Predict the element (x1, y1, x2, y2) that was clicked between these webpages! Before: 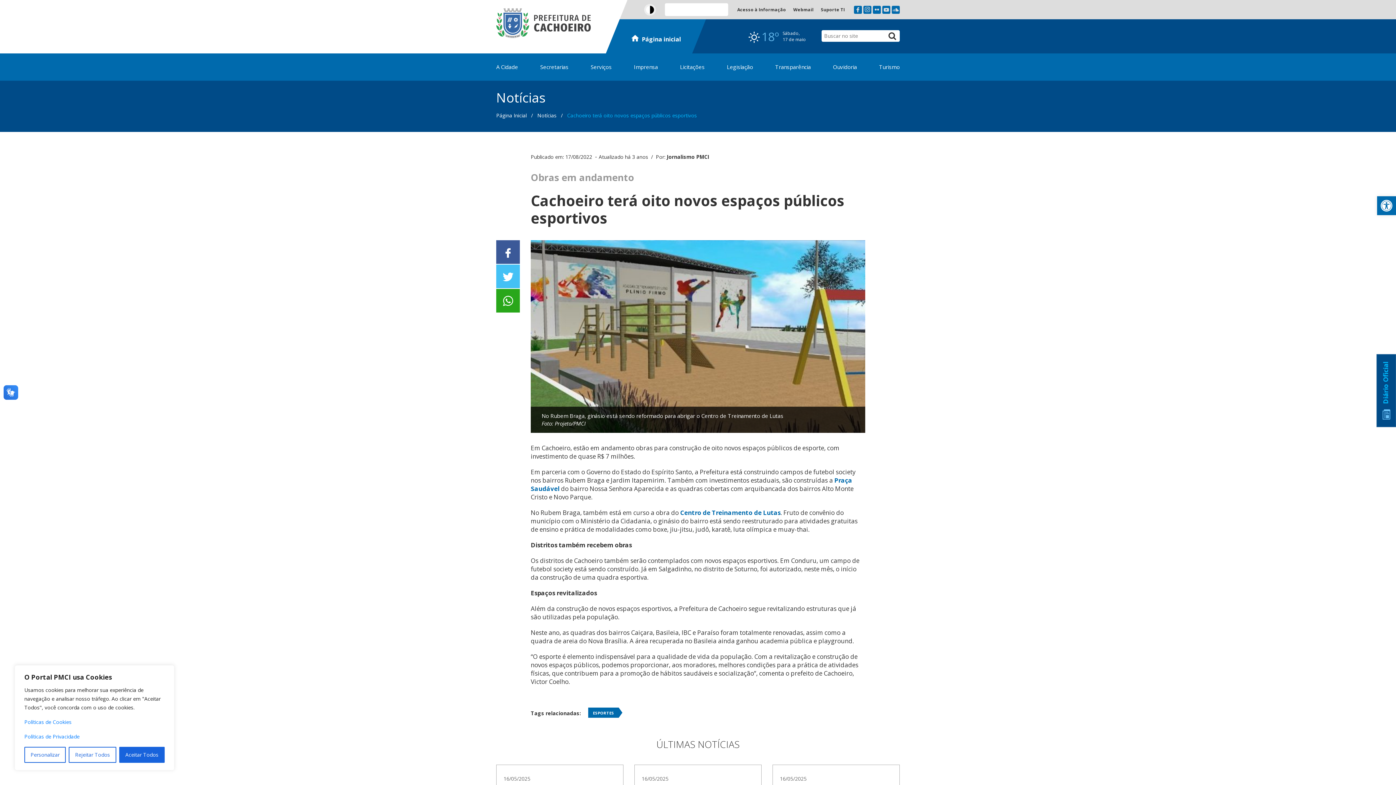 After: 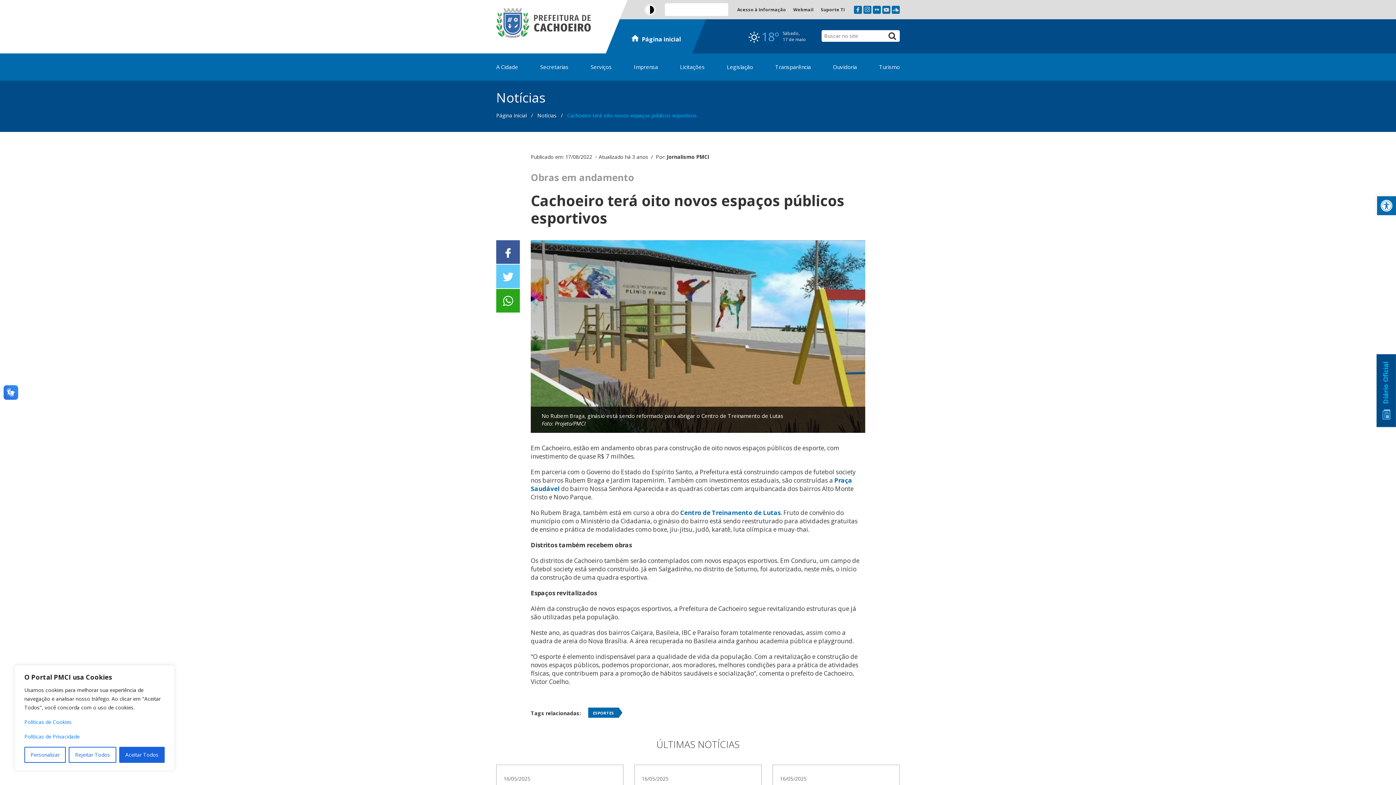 Action: bbox: (496, 264, 520, 288)